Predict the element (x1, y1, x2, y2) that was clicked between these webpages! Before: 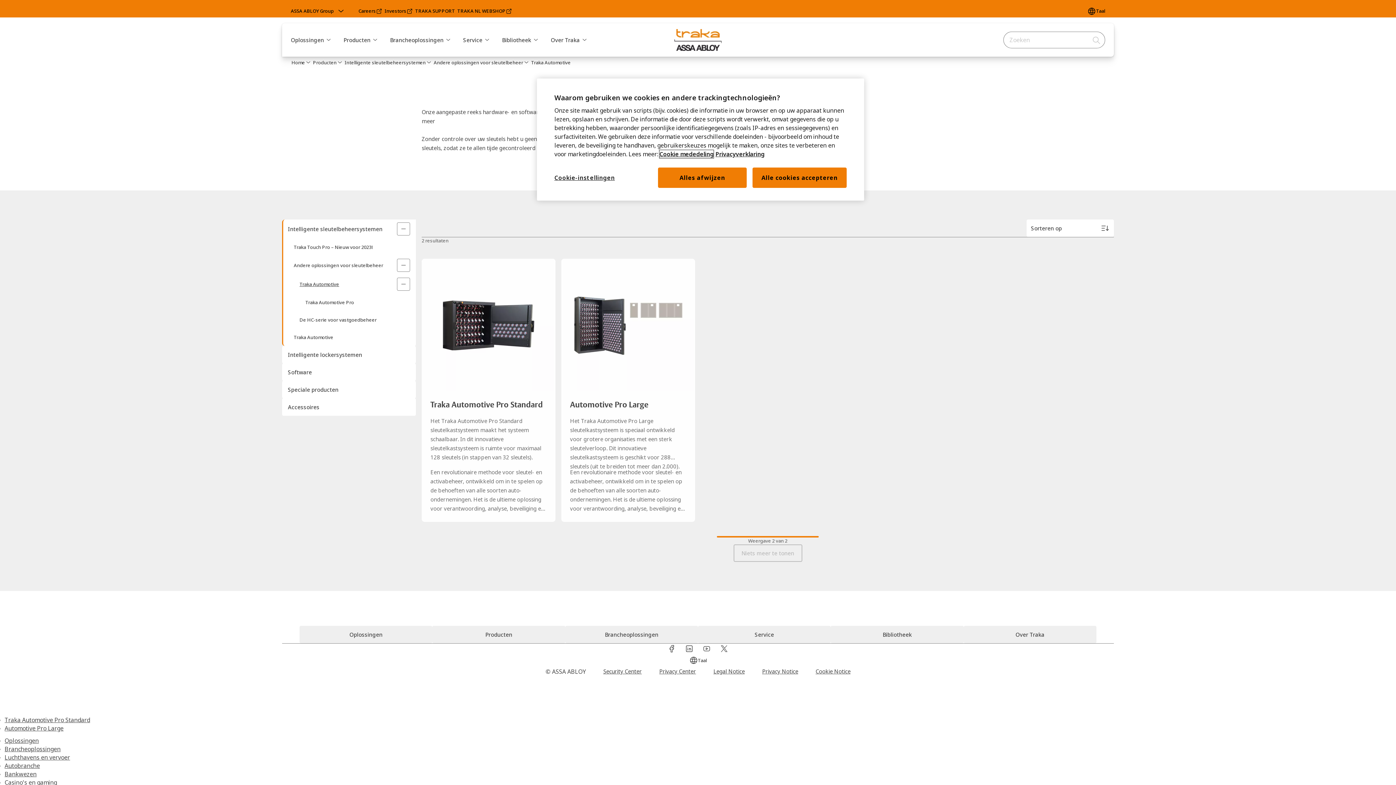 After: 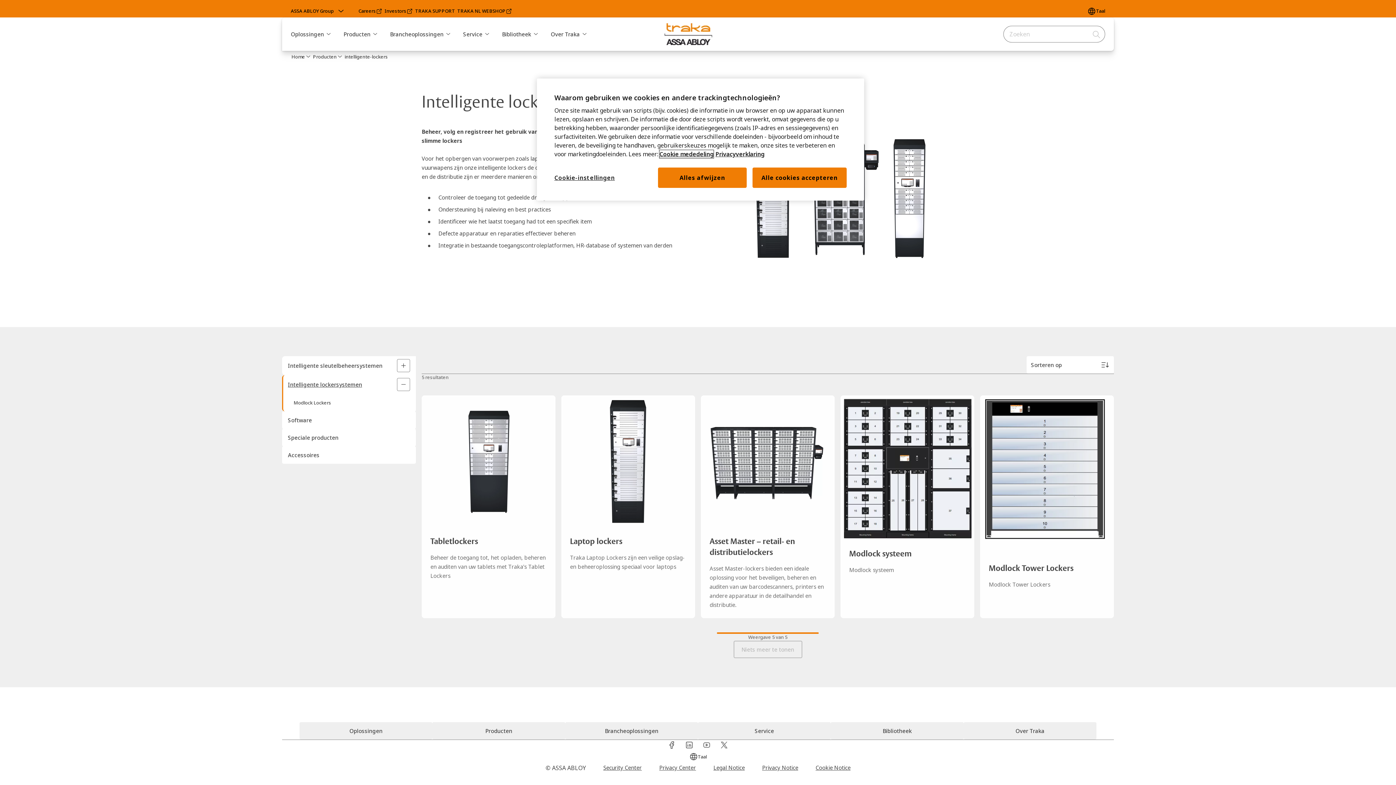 Action: bbox: (282, 346, 416, 363) label: Intelligente lockersystemen